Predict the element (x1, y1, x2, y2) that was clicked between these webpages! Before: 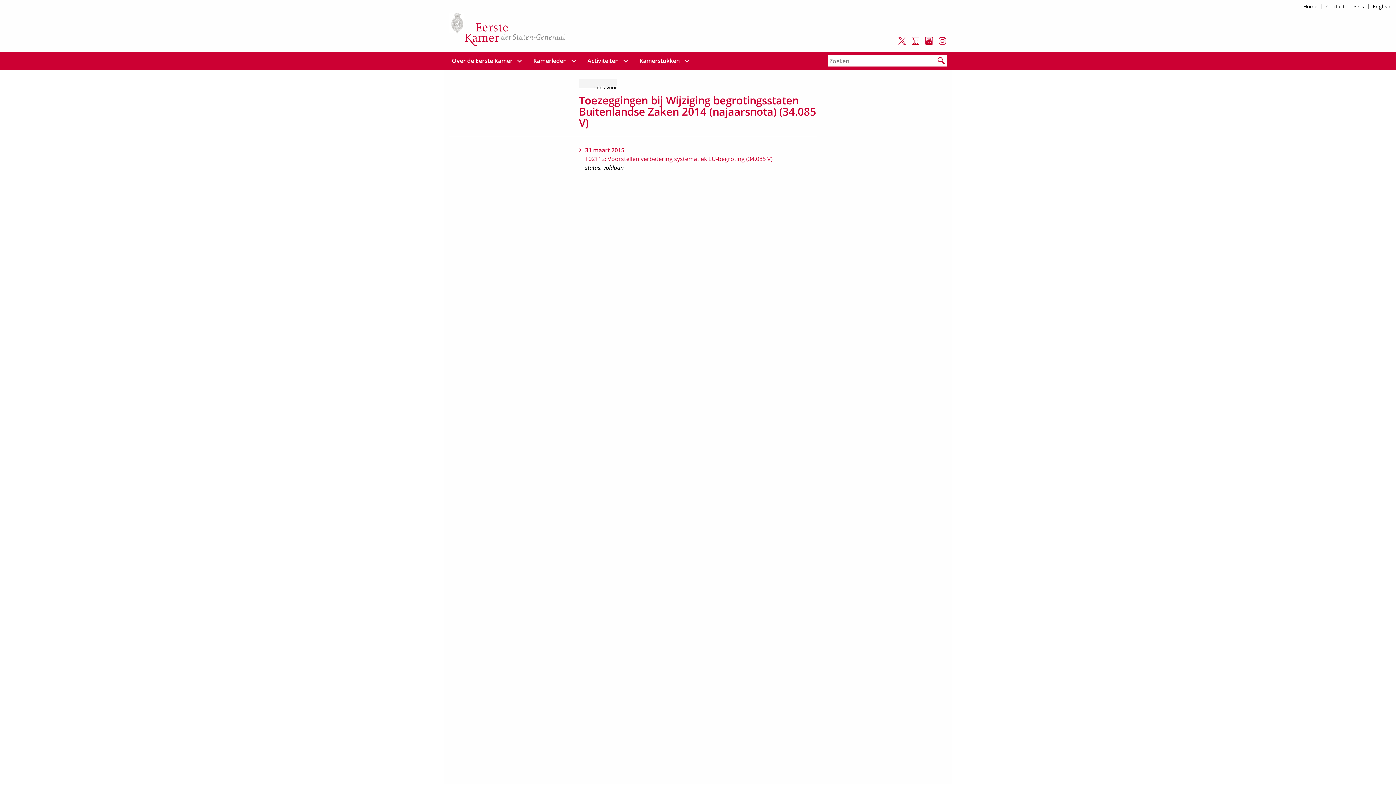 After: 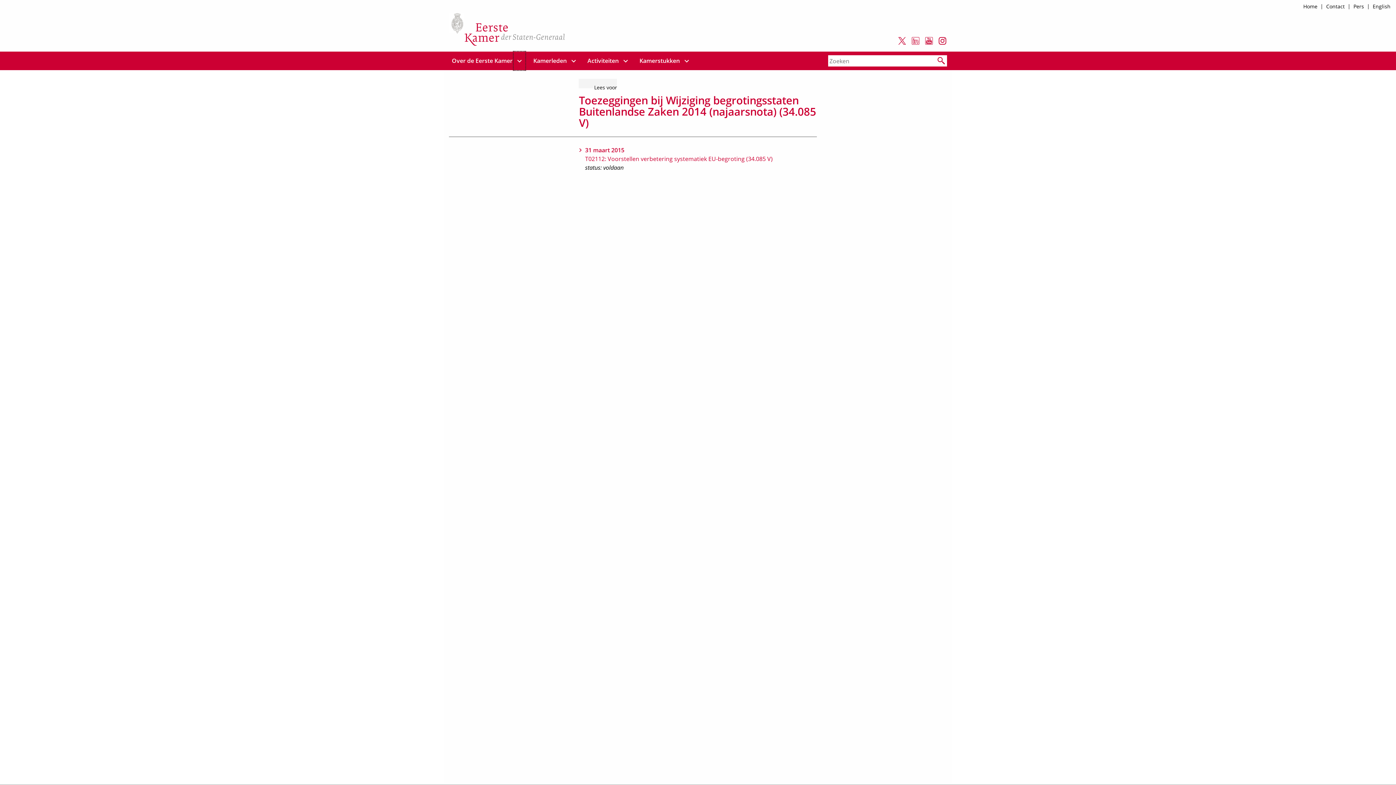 Action: bbox: (513, 51, 525, 70) label: Open menu